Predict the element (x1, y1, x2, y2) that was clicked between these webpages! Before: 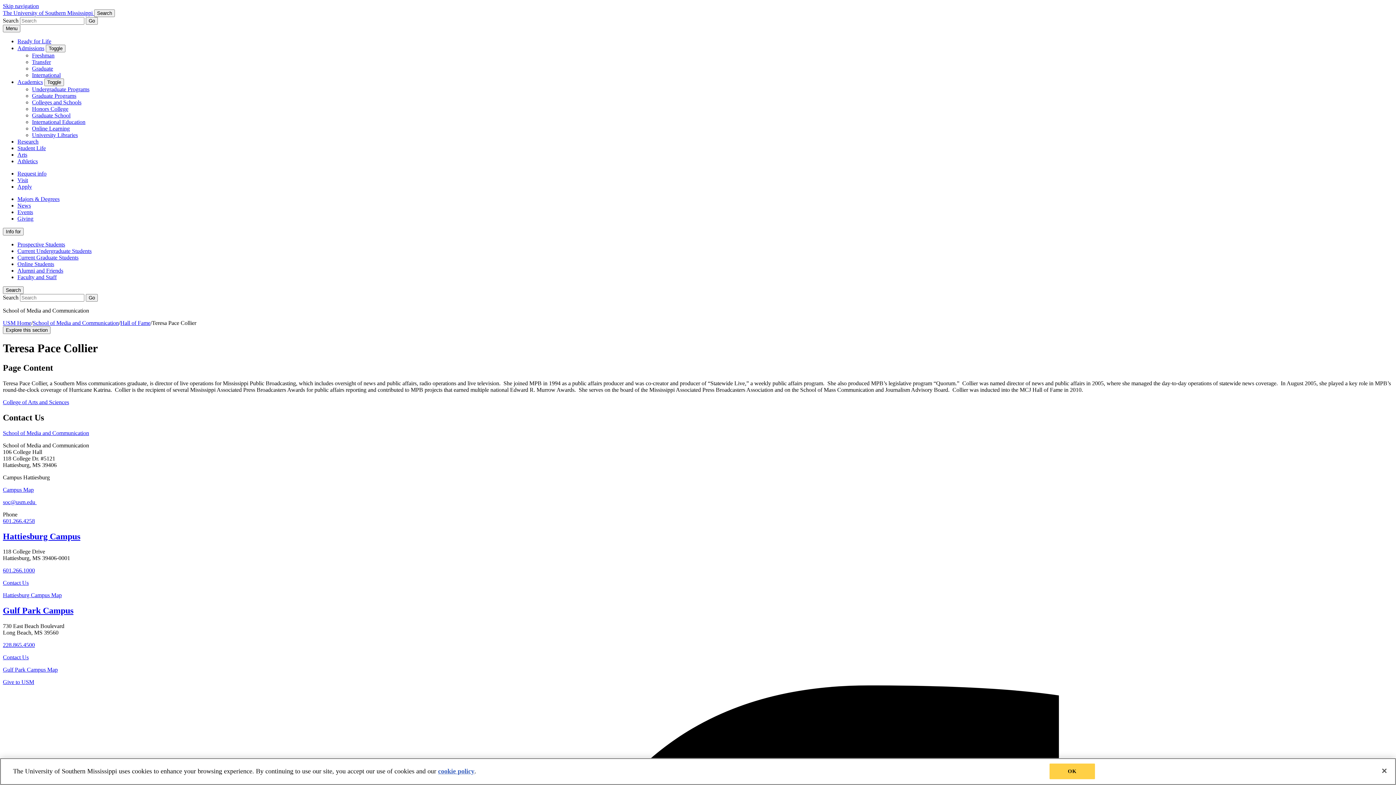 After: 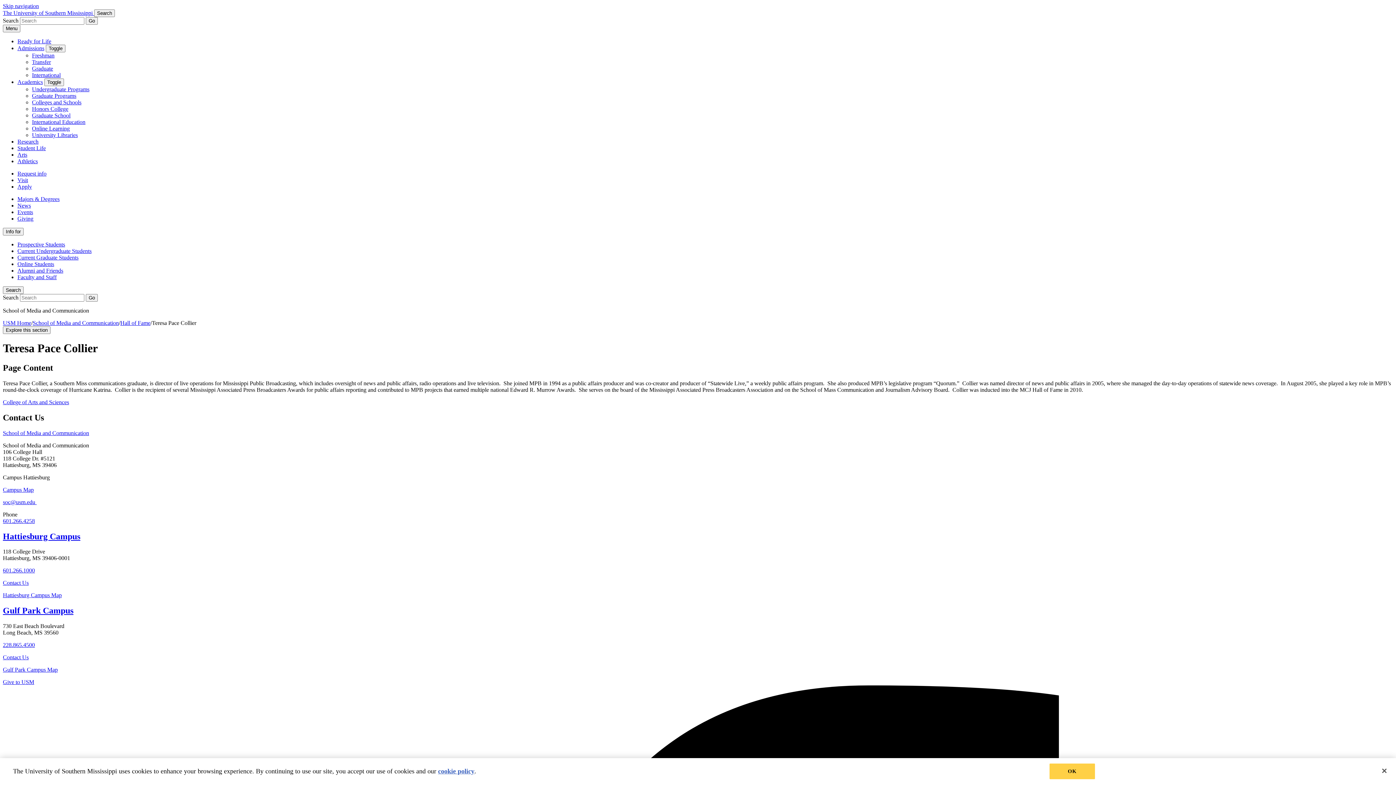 Action: bbox: (17, 261, 54, 267) label: Online Students